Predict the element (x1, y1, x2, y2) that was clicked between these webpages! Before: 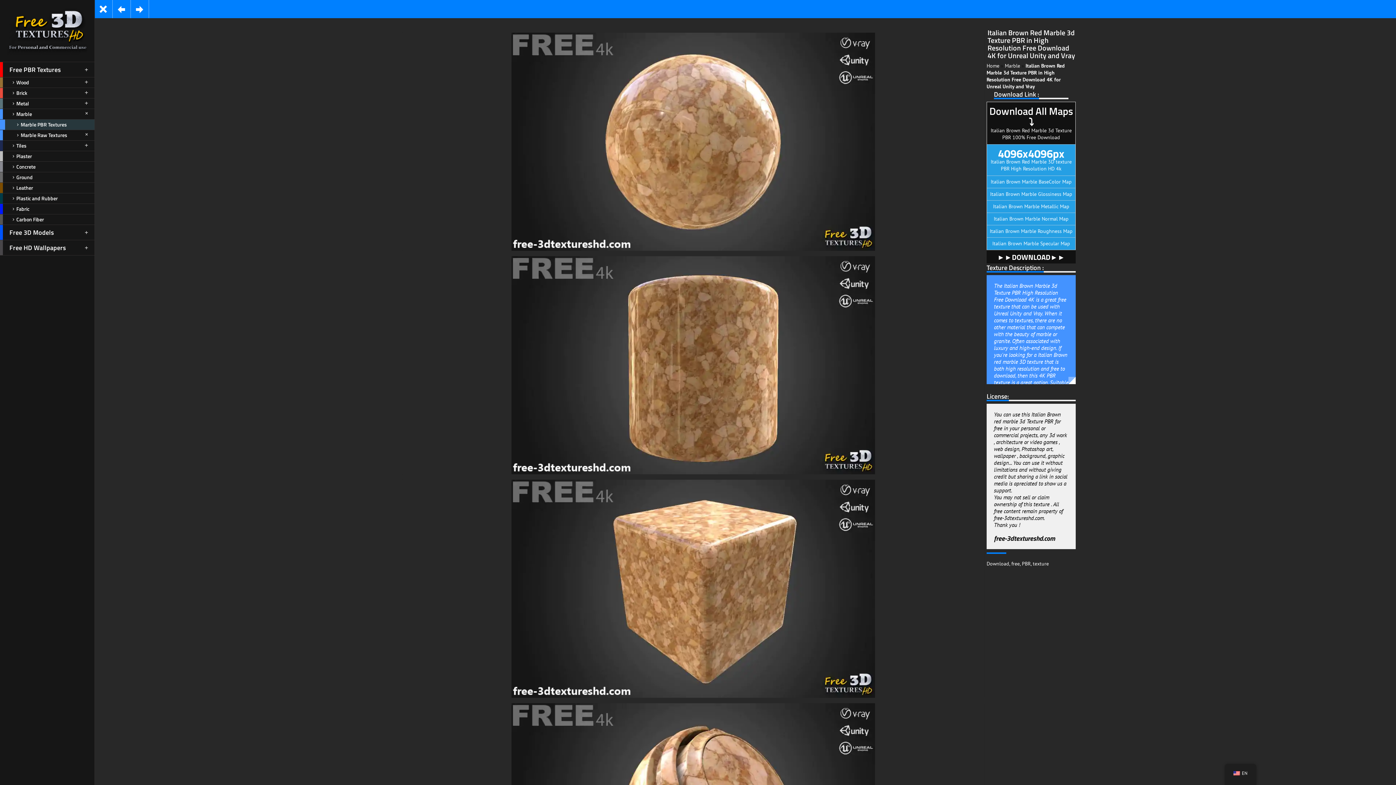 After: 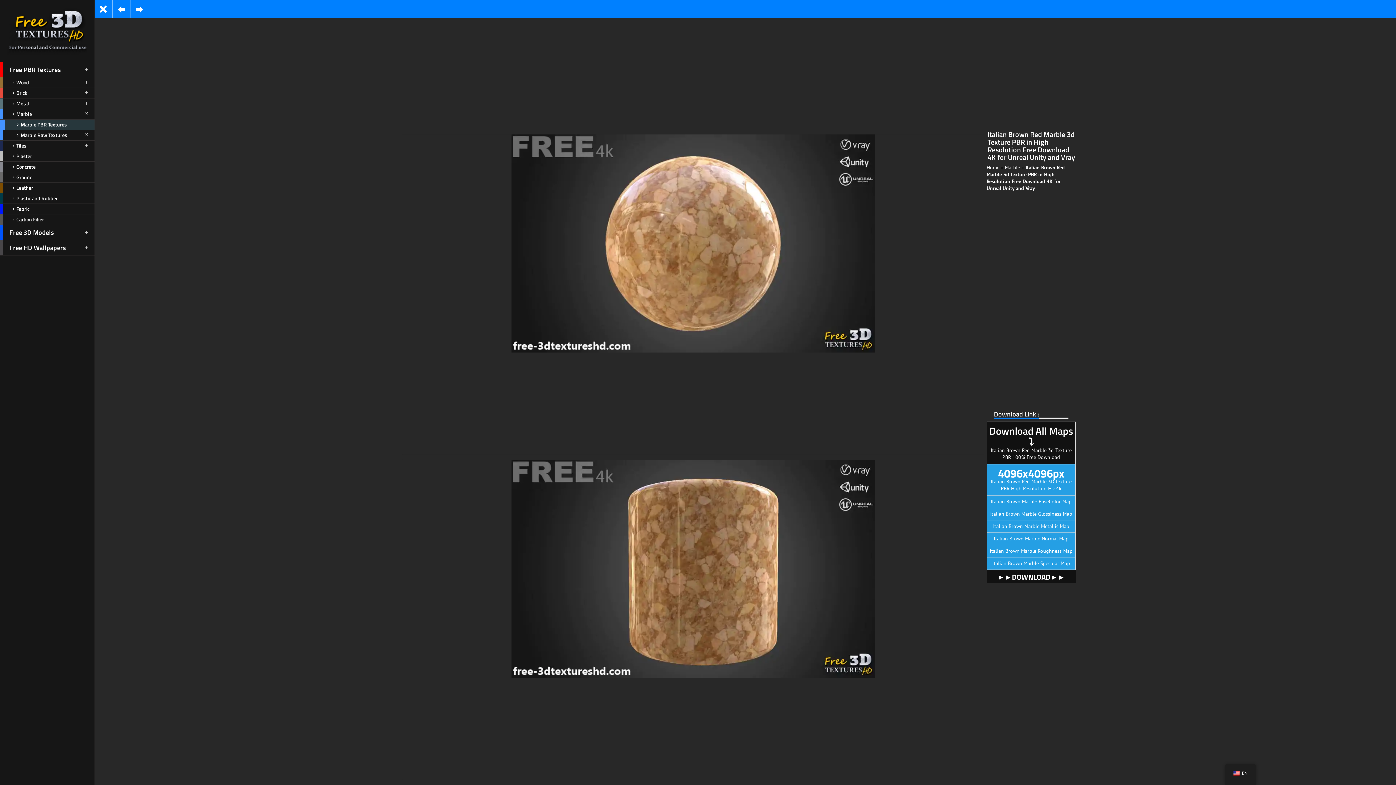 Action: label: ►►DOWNLOAD►► bbox: (986, 250, 1076, 263)